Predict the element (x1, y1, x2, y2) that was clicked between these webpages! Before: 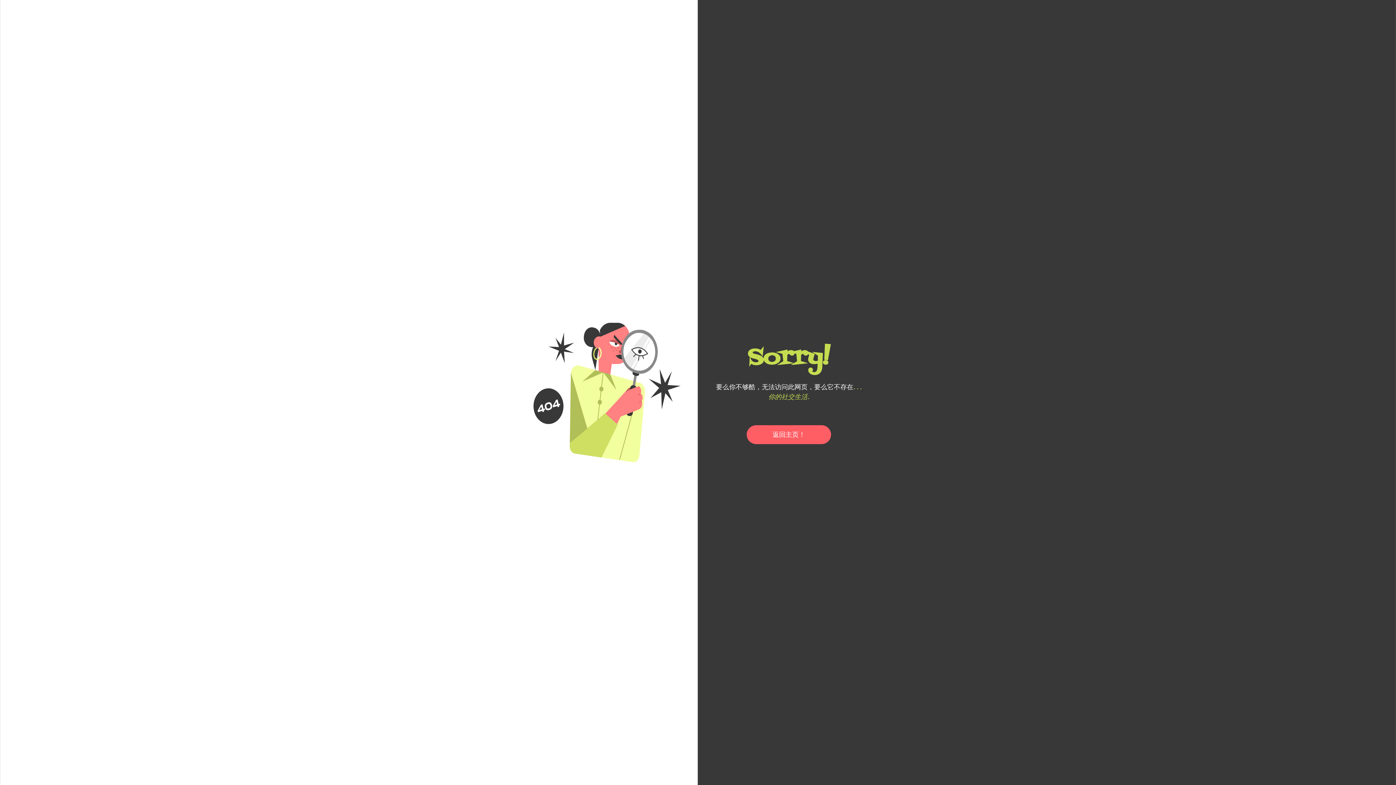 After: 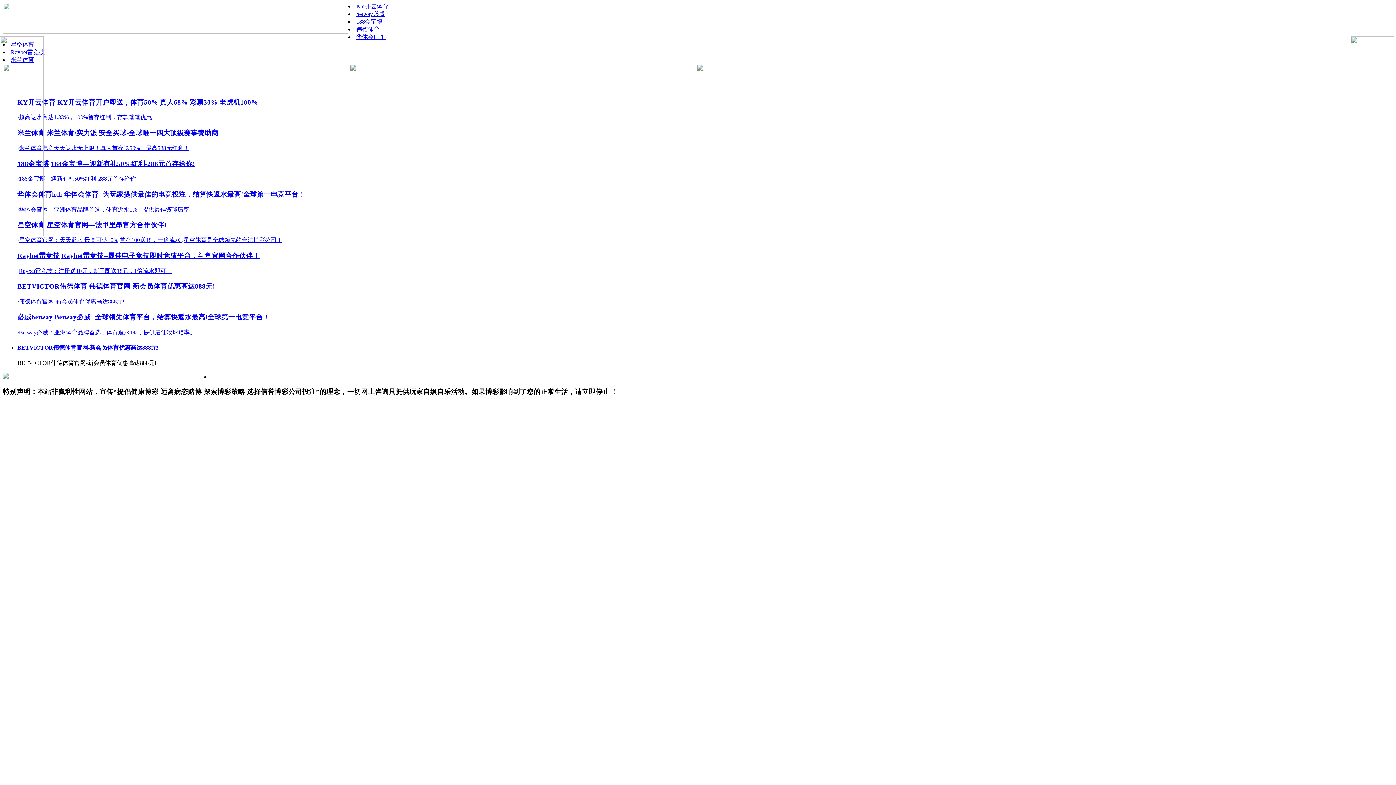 Action: bbox: (746, 425, 831, 444) label: 返回主页！